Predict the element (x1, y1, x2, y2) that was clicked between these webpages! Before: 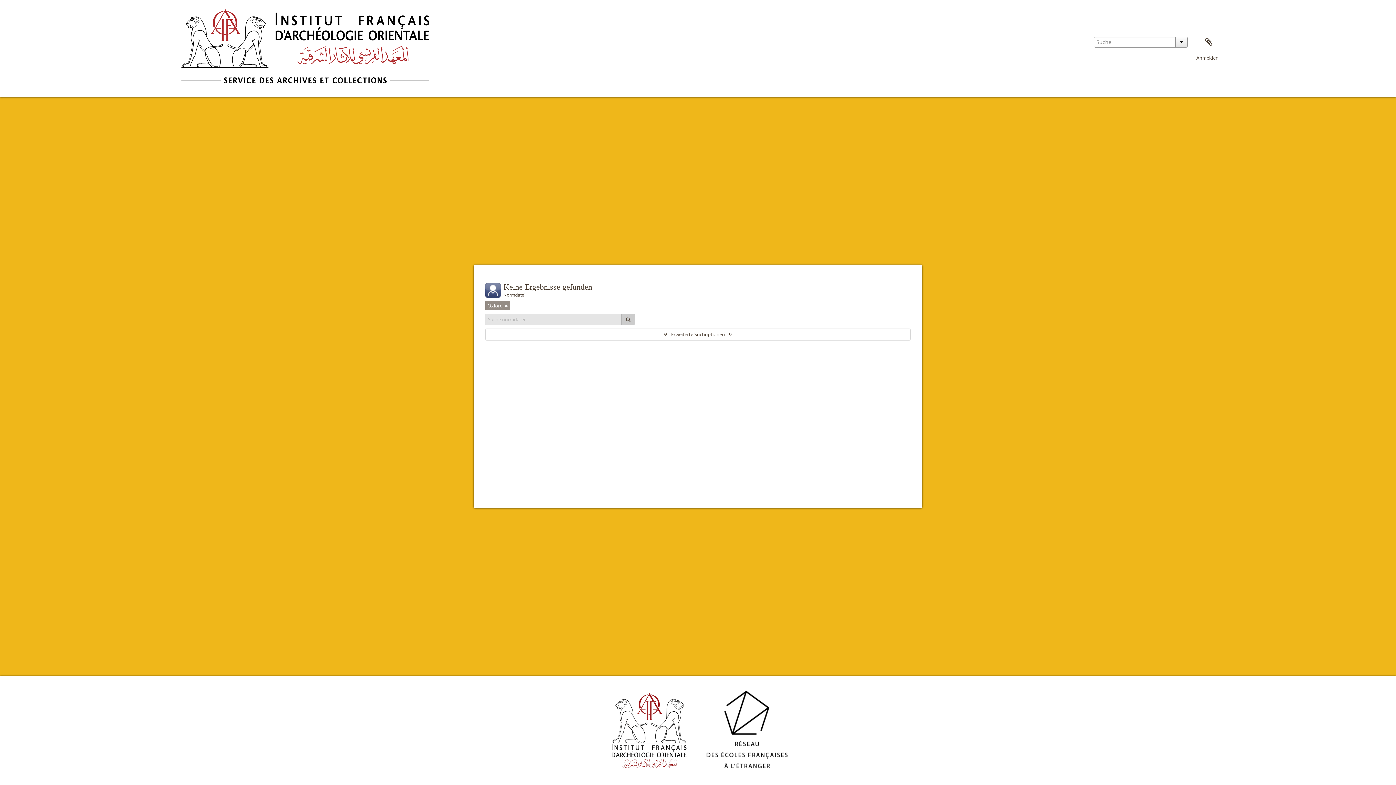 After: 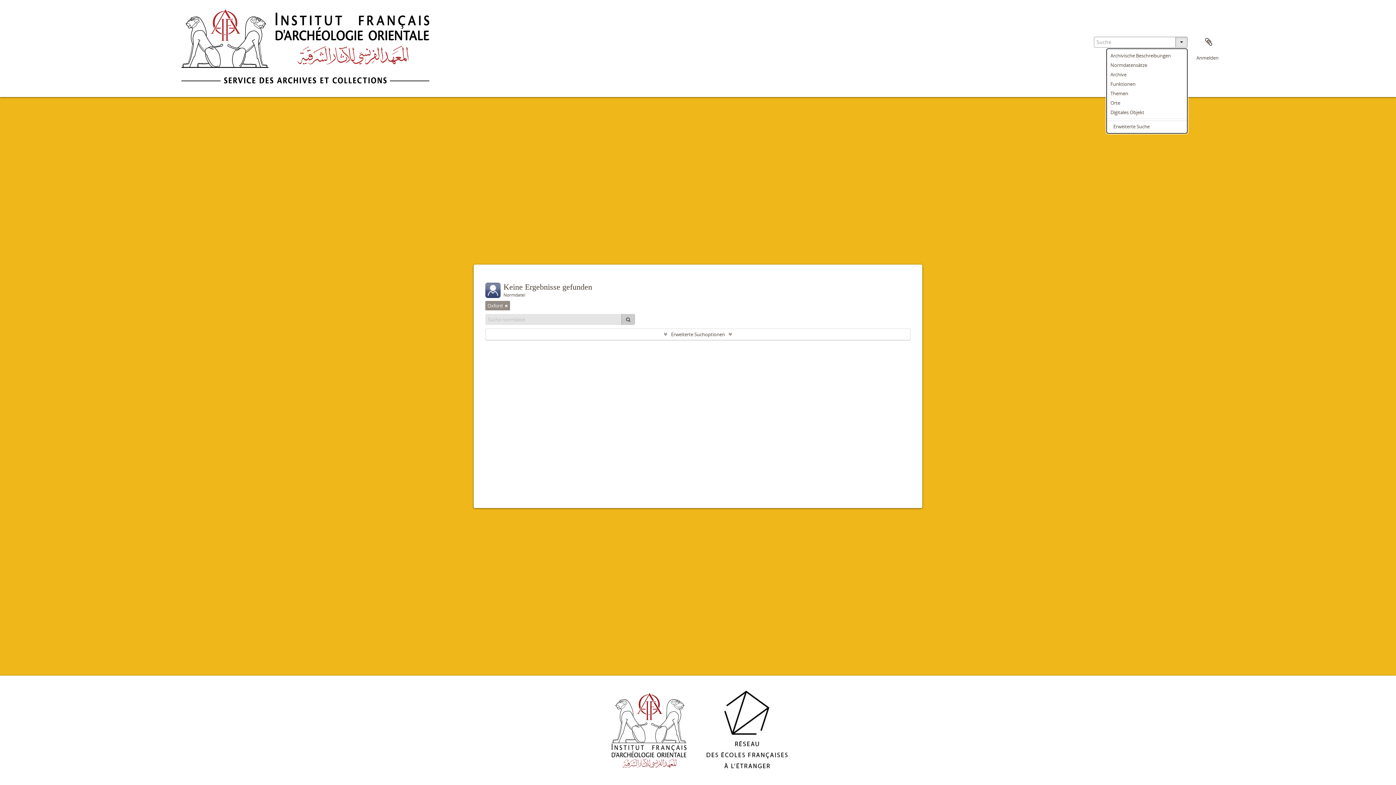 Action: bbox: (1175, 36, 1187, 47)